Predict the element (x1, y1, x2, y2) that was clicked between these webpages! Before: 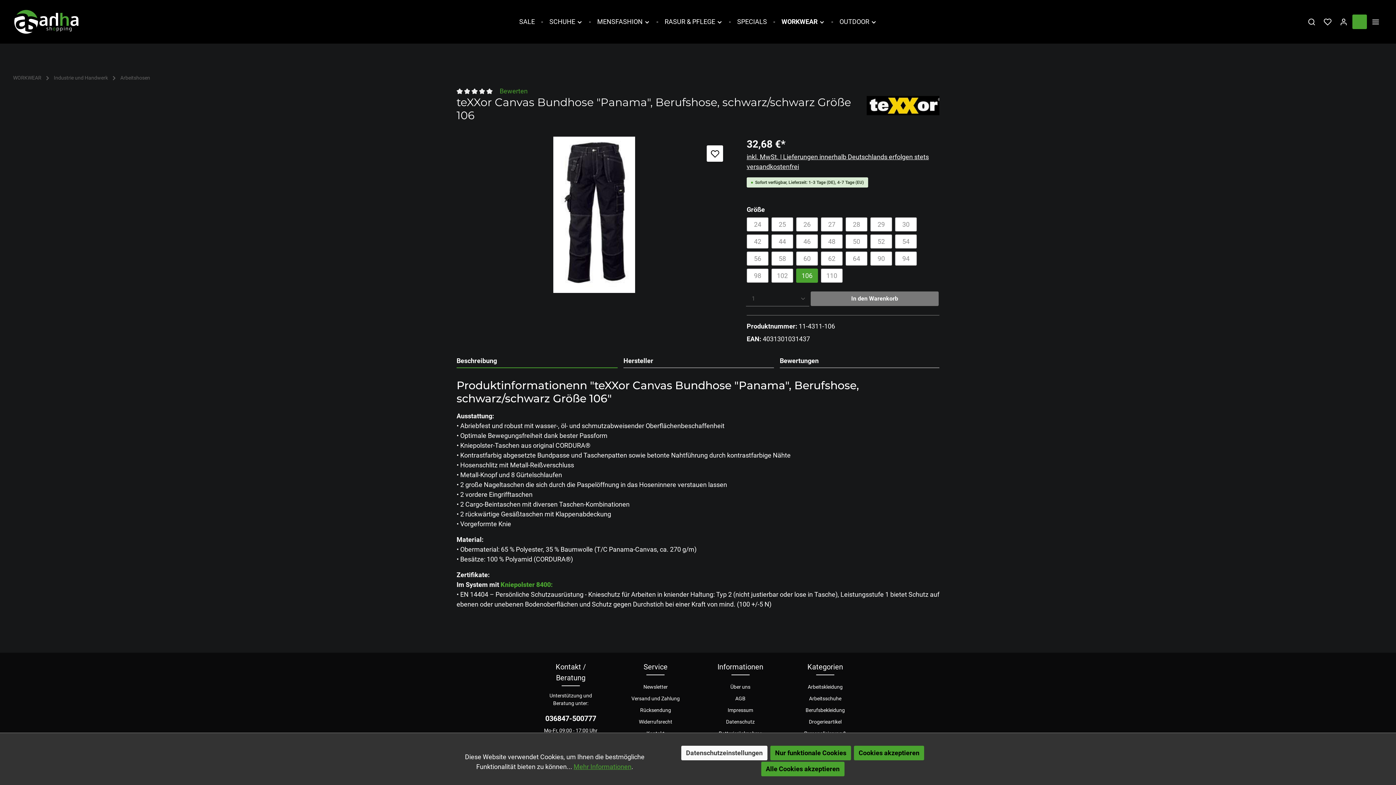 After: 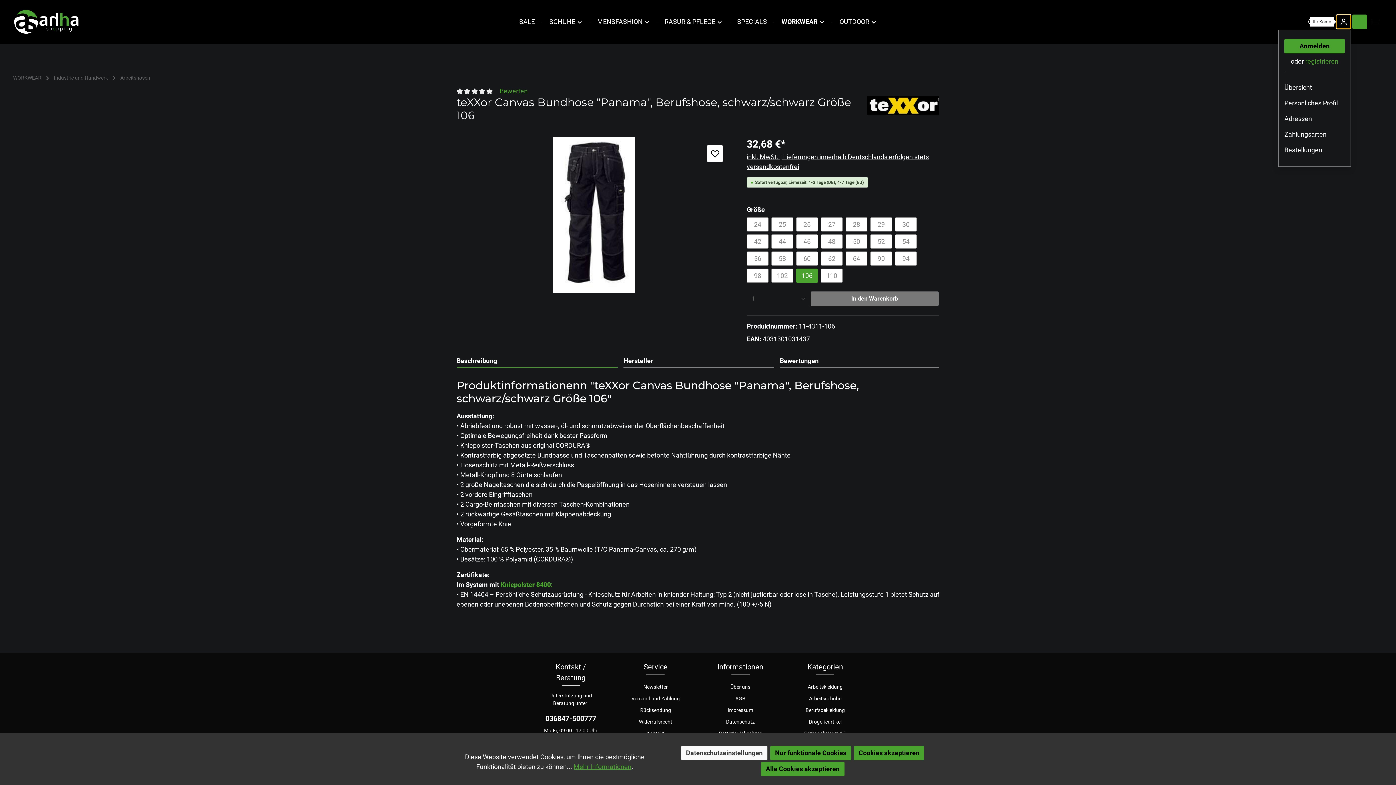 Action: label: Ihr Konto bbox: (1336, 14, 1351, 29)